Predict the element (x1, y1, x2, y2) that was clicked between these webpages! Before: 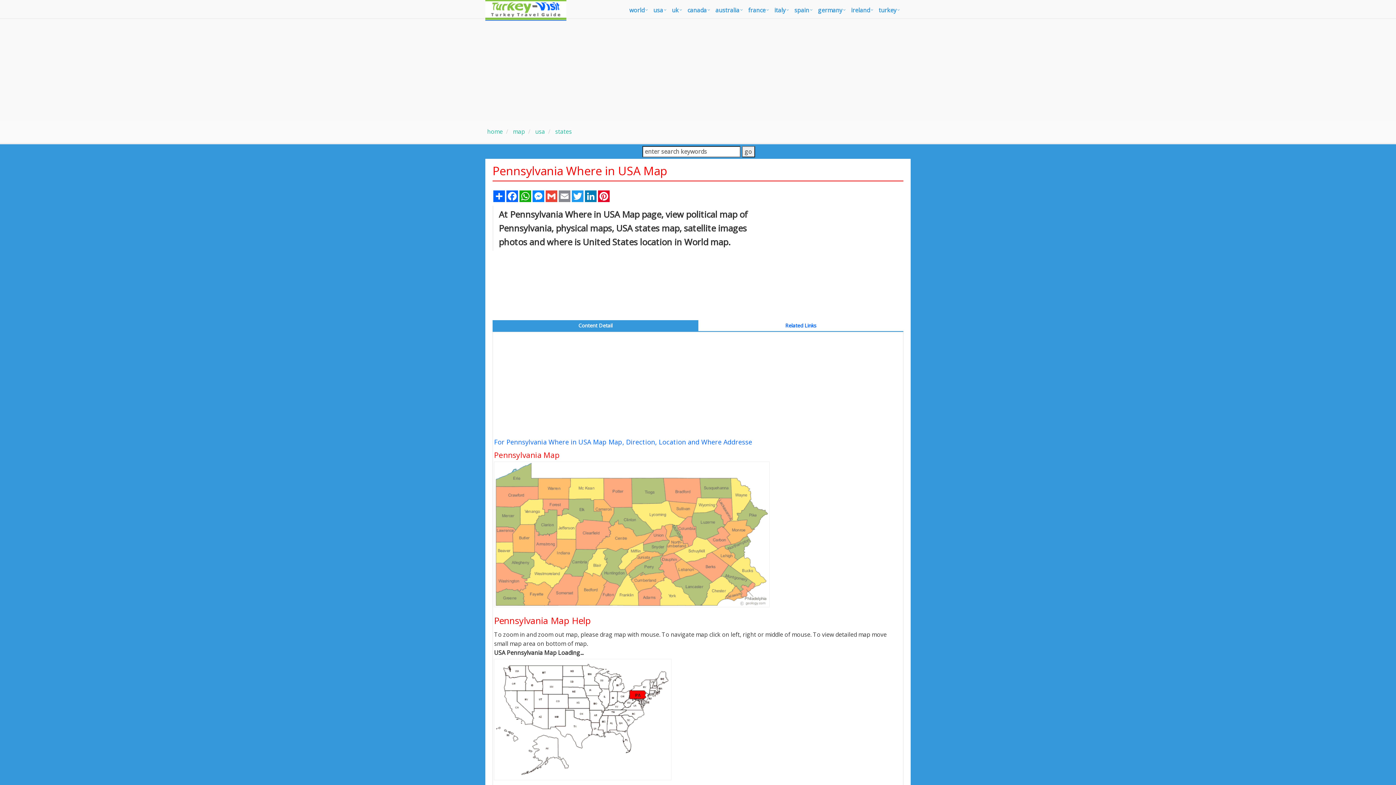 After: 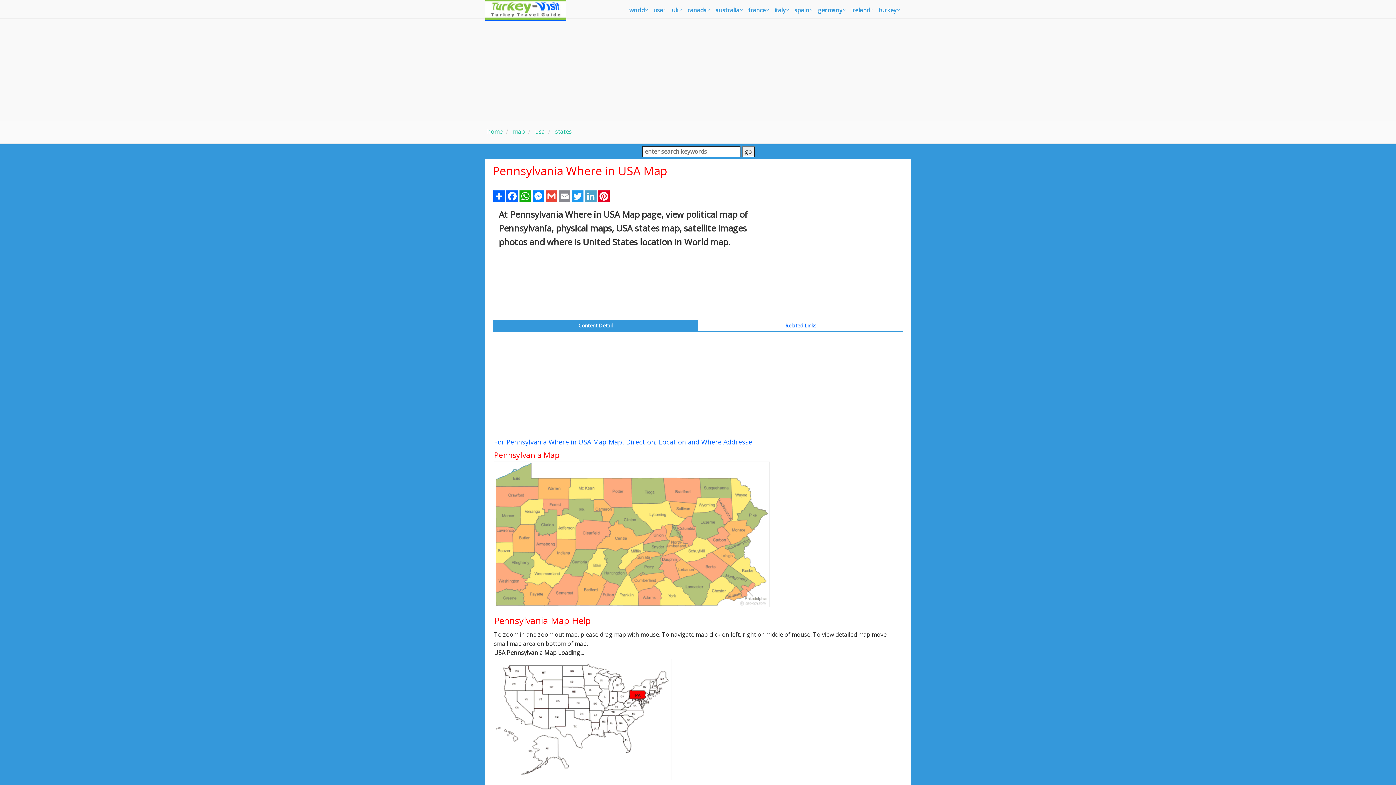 Action: label: LinkedIn bbox: (584, 190, 597, 202)